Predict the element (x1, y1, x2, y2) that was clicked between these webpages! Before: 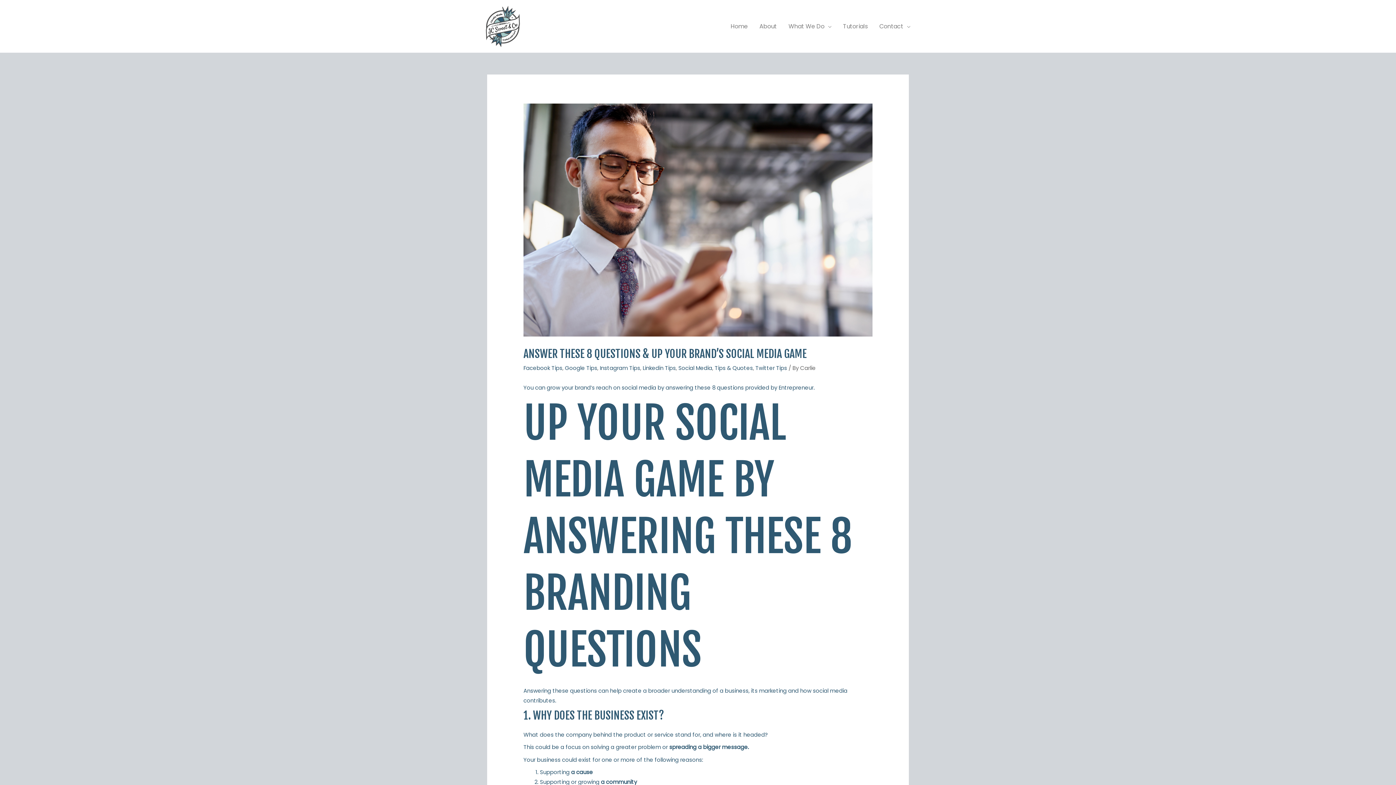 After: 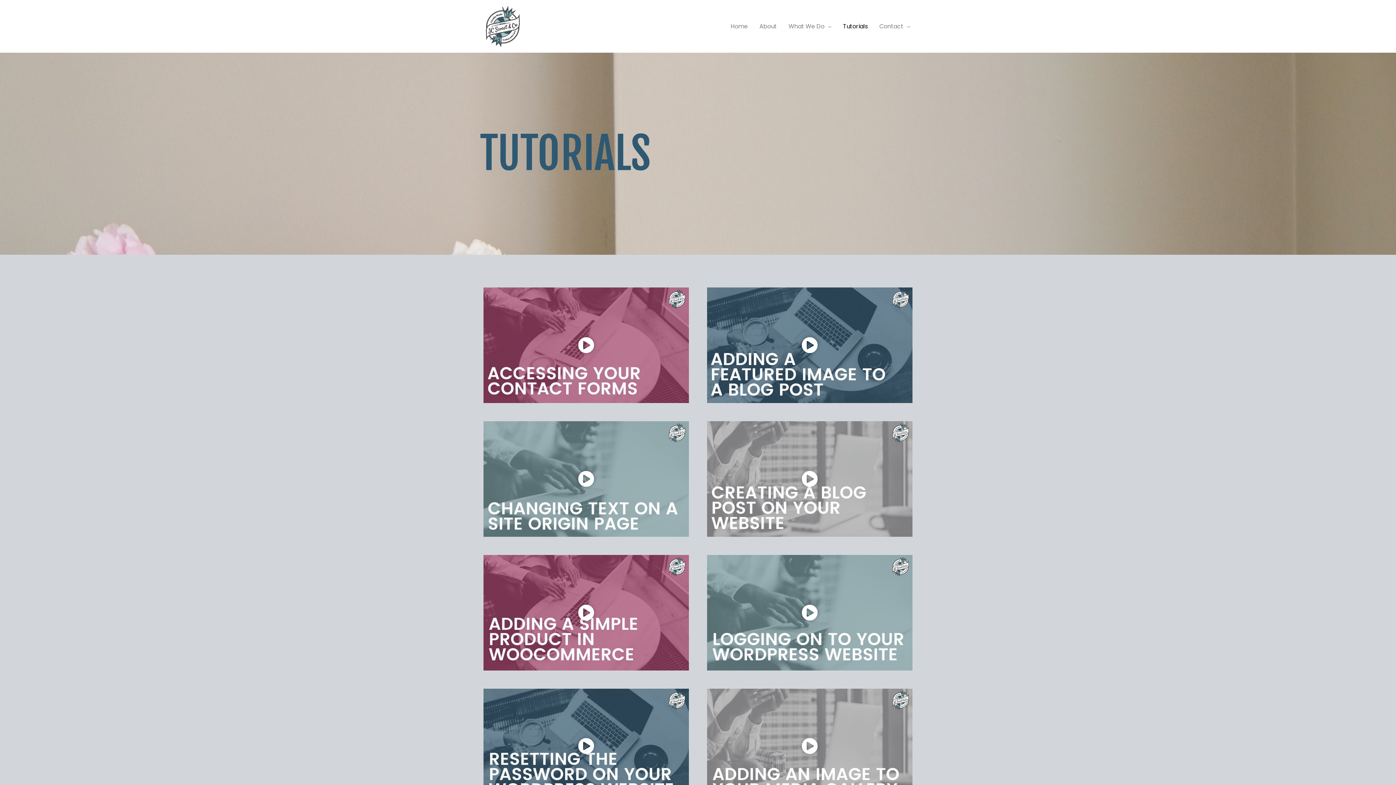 Action: bbox: (837, 13, 873, 39) label: Tutorials